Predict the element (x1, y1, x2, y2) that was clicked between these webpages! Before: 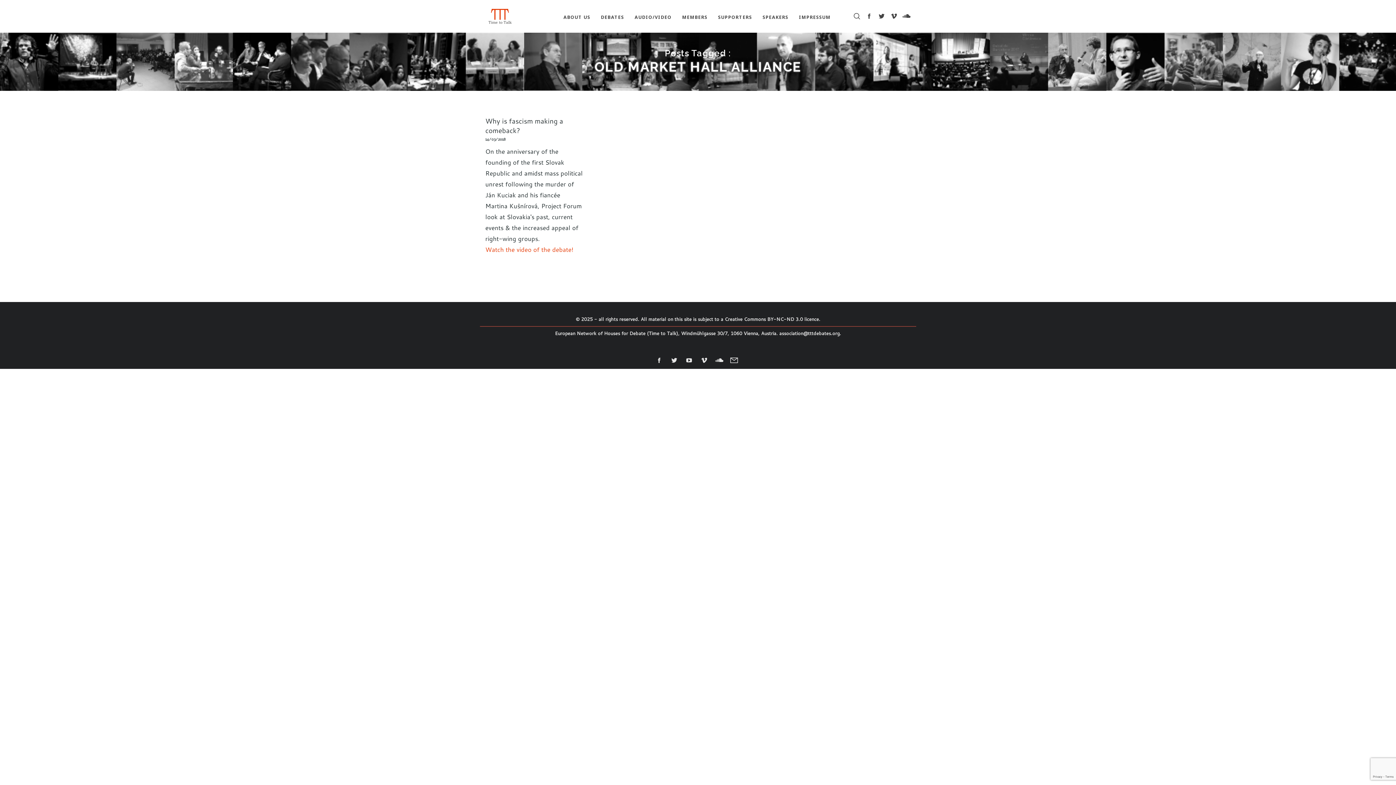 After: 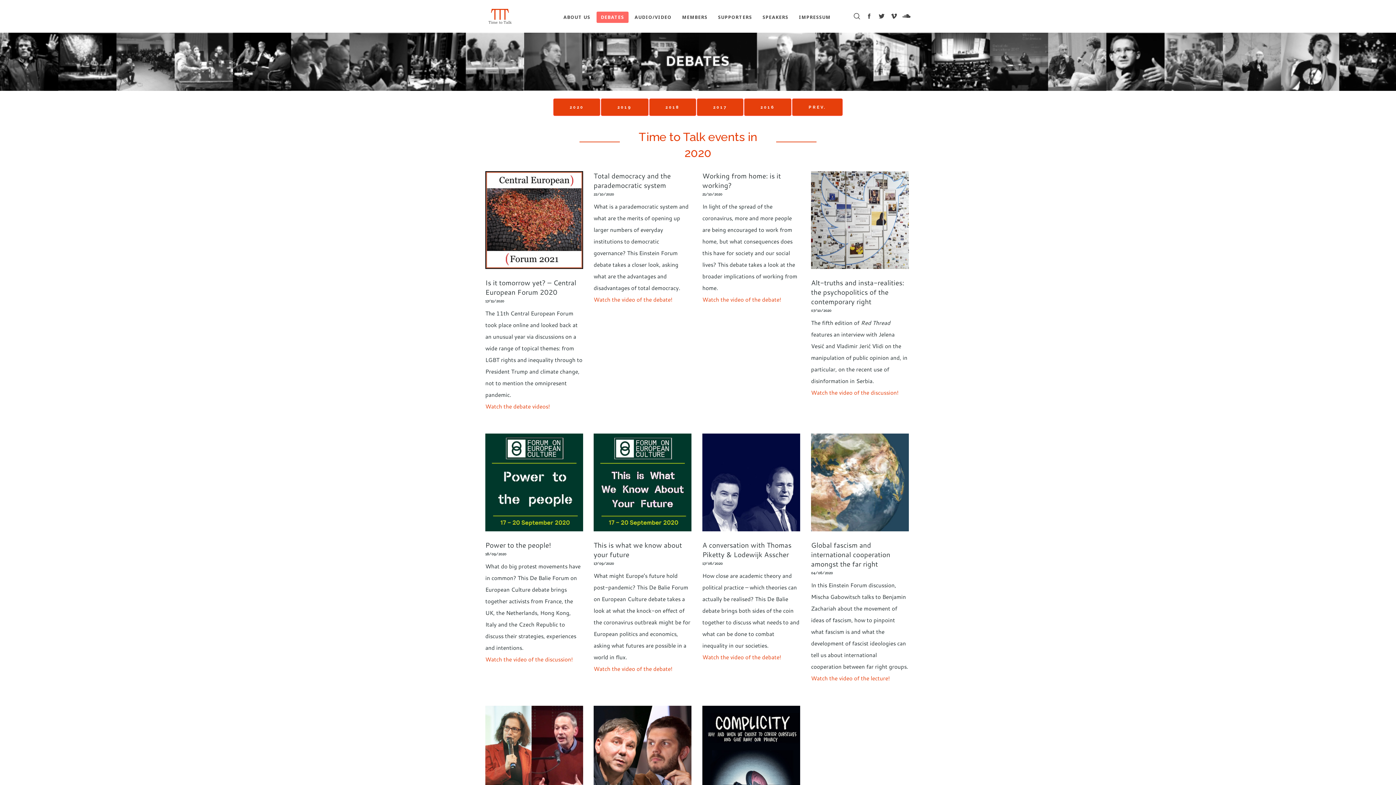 Action: label: DEBATES bbox: (596, 11, 628, 22)